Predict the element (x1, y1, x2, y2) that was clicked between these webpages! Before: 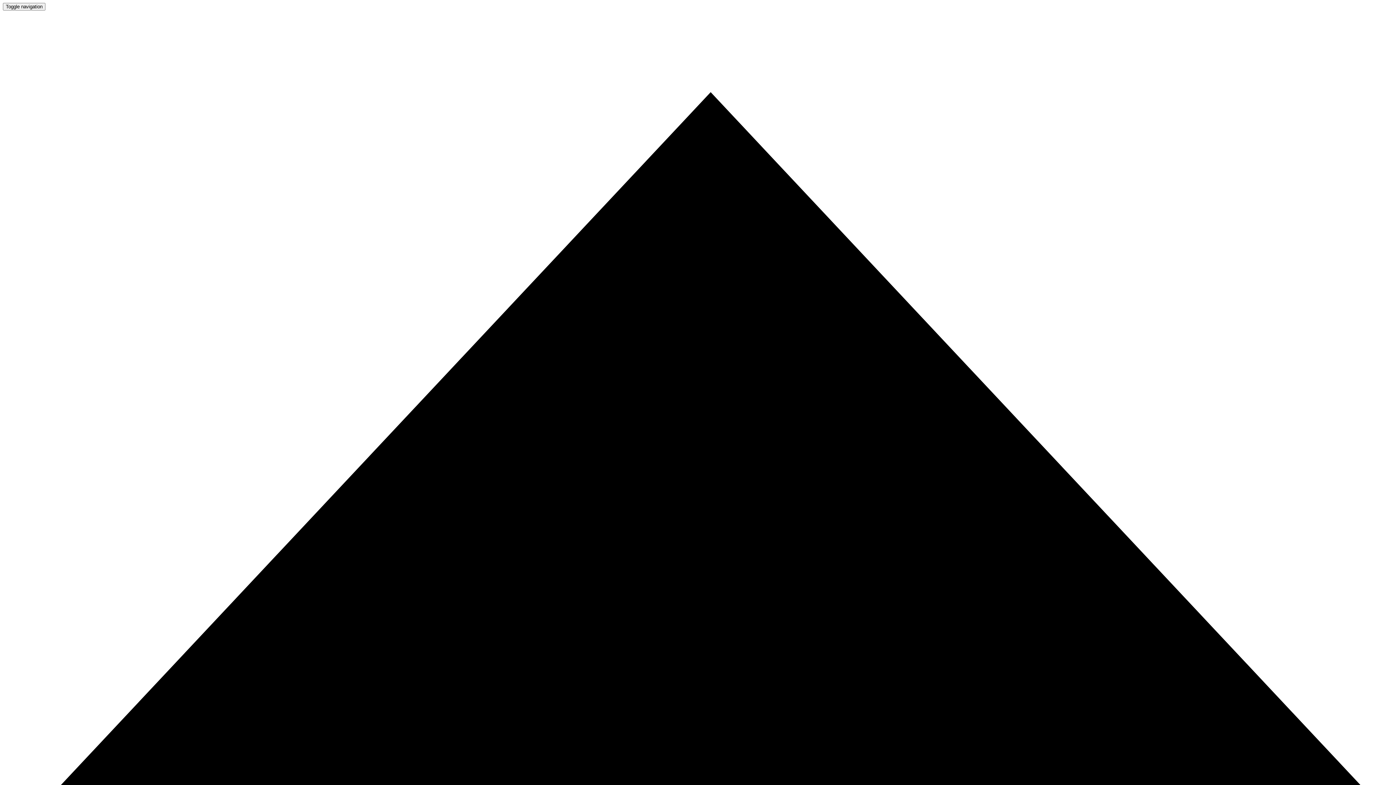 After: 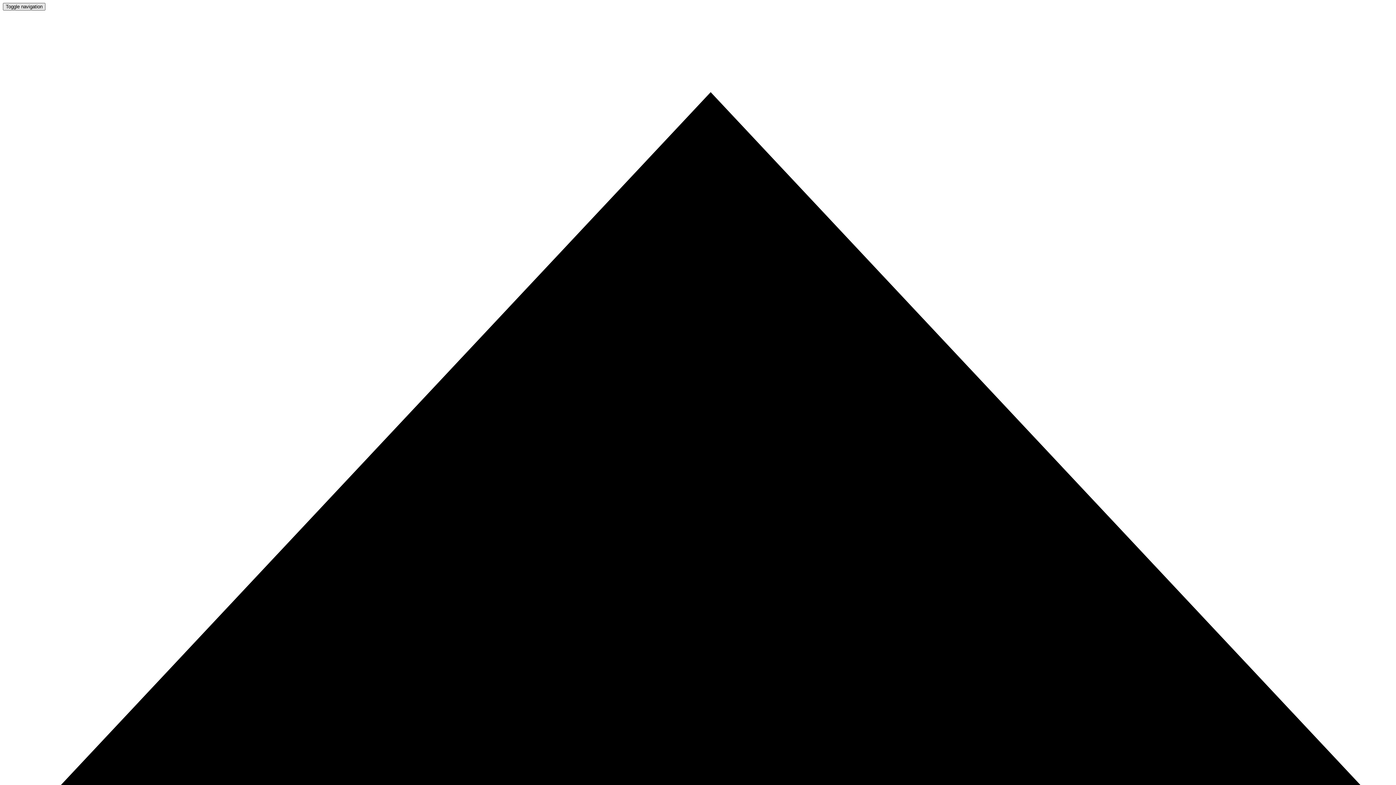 Action: label: Toggle navigation bbox: (2, 2, 45, 10)